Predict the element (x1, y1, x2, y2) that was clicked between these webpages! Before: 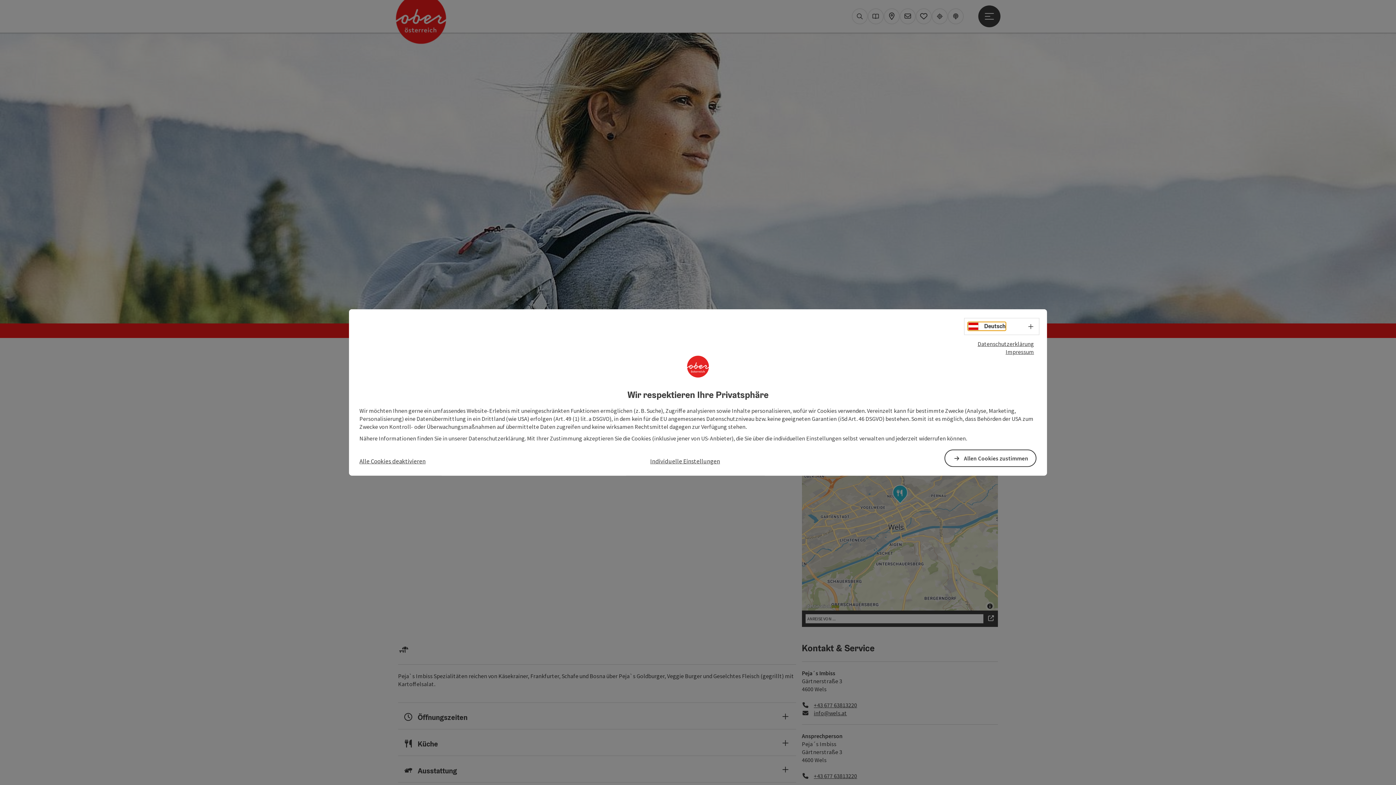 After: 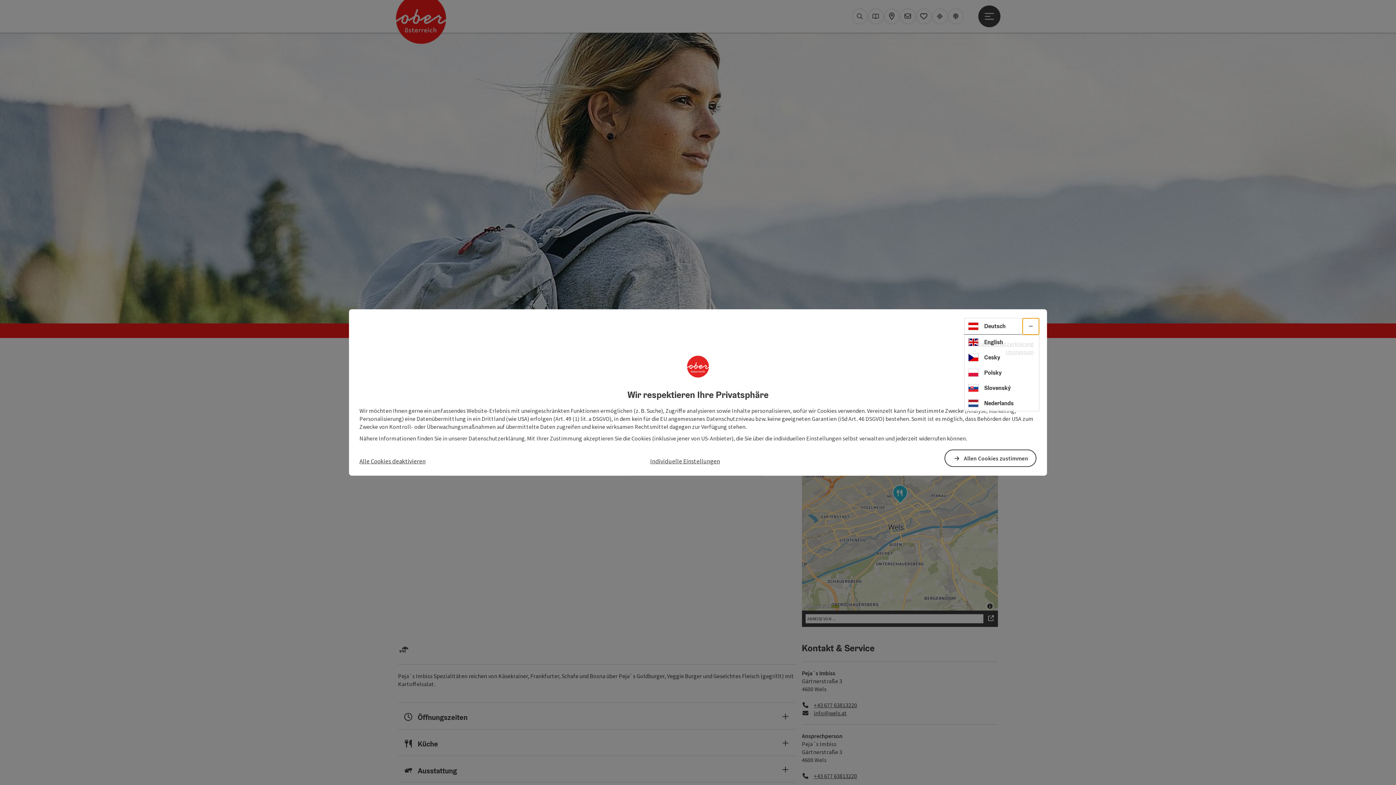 Action: bbox: (1022, 318, 1039, 334) label: Sprachwahl - Menü öffnen